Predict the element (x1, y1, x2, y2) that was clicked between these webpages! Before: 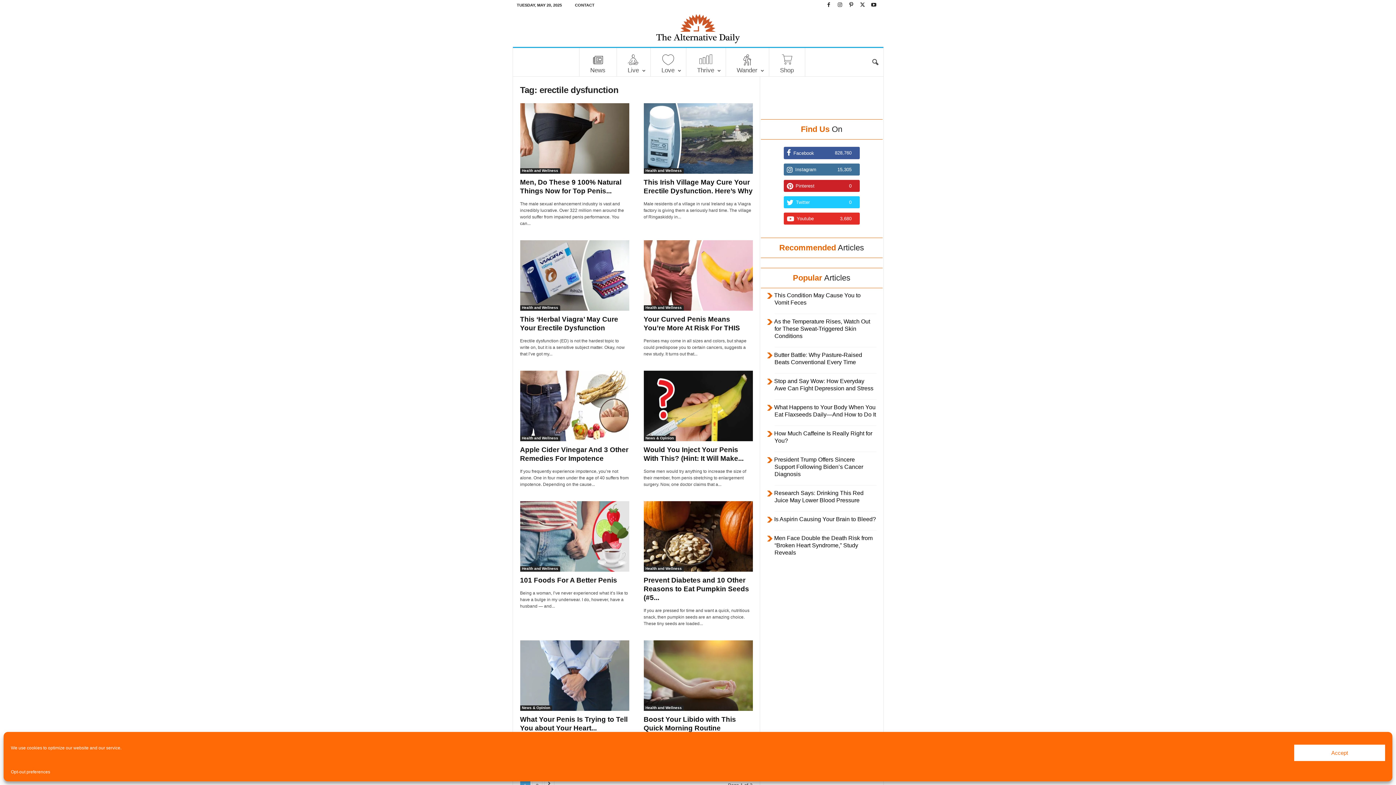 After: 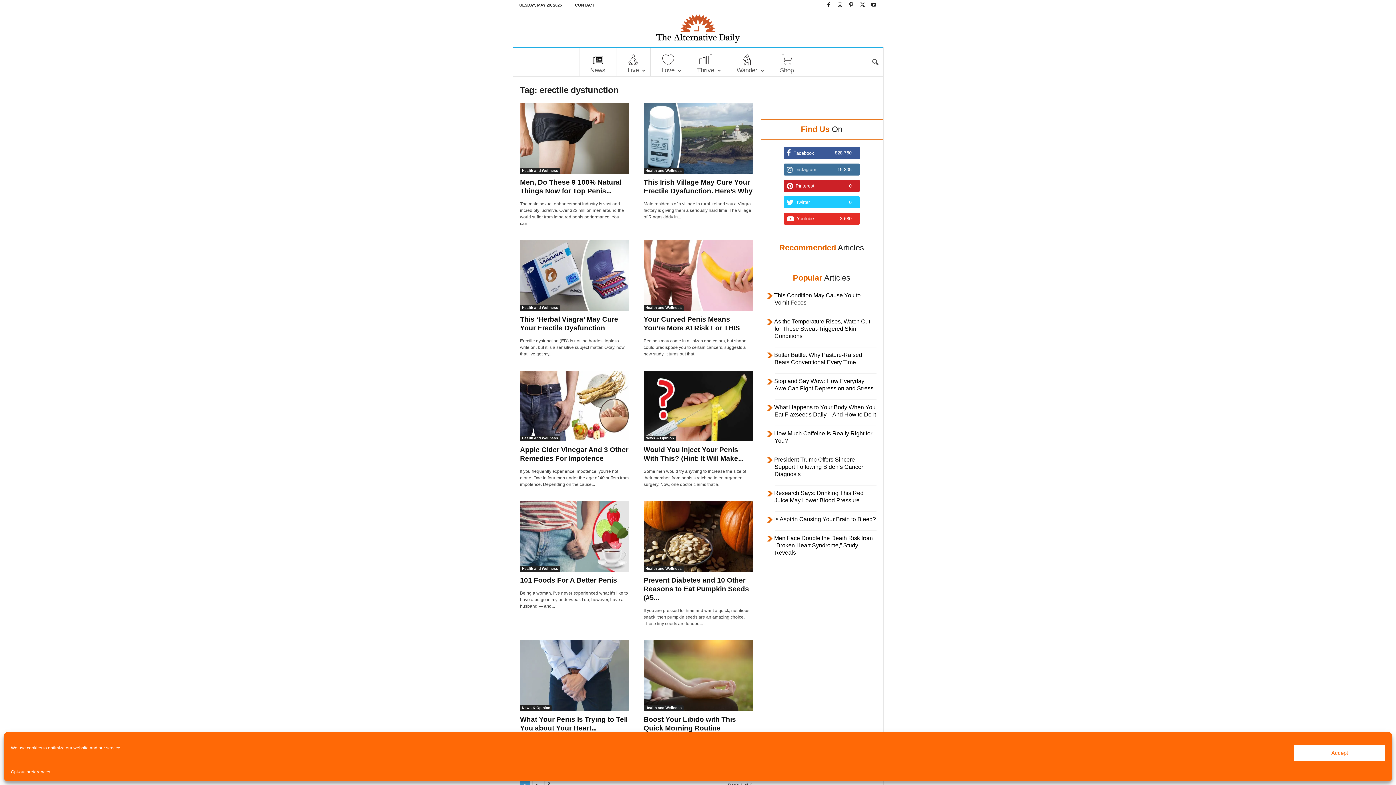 Action: label: follow bbox: (859, 146, 866, 151)